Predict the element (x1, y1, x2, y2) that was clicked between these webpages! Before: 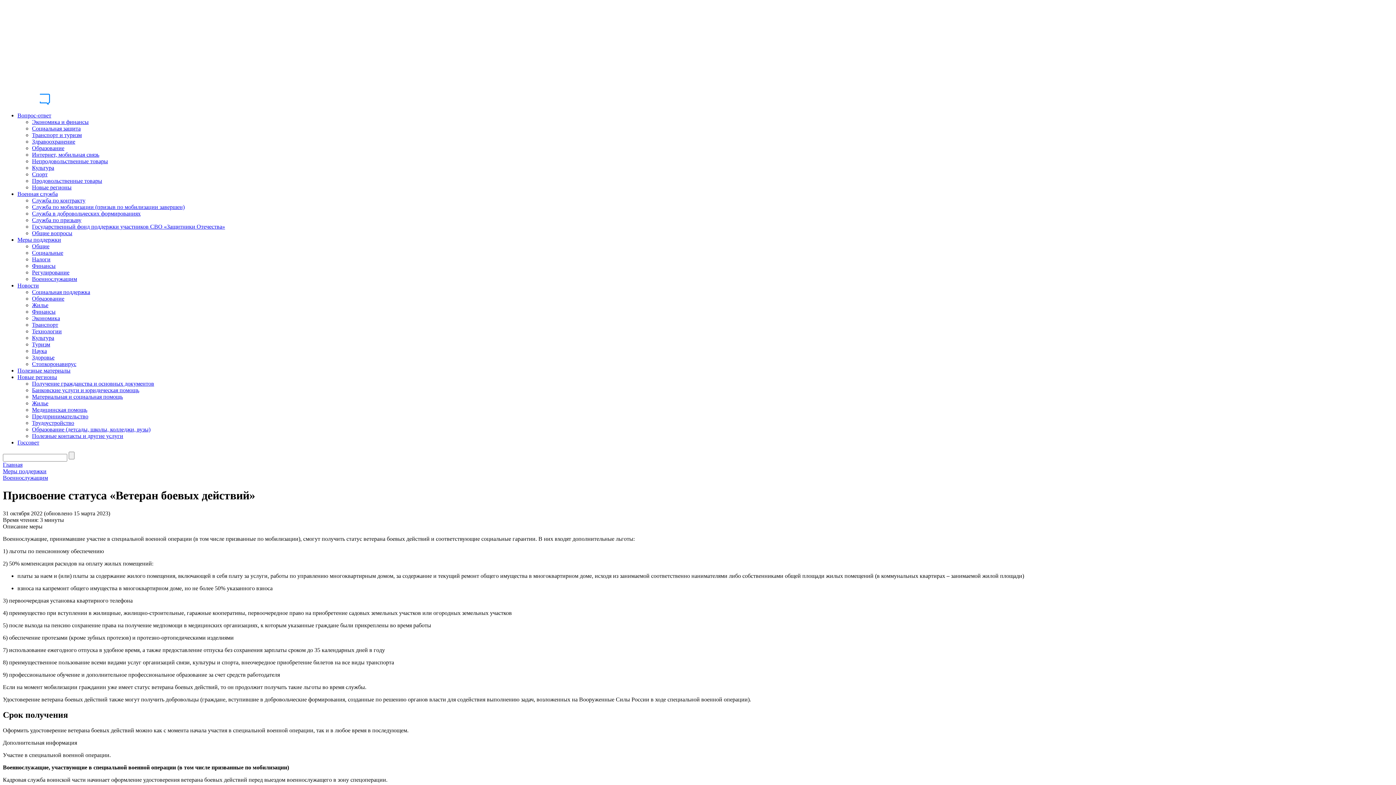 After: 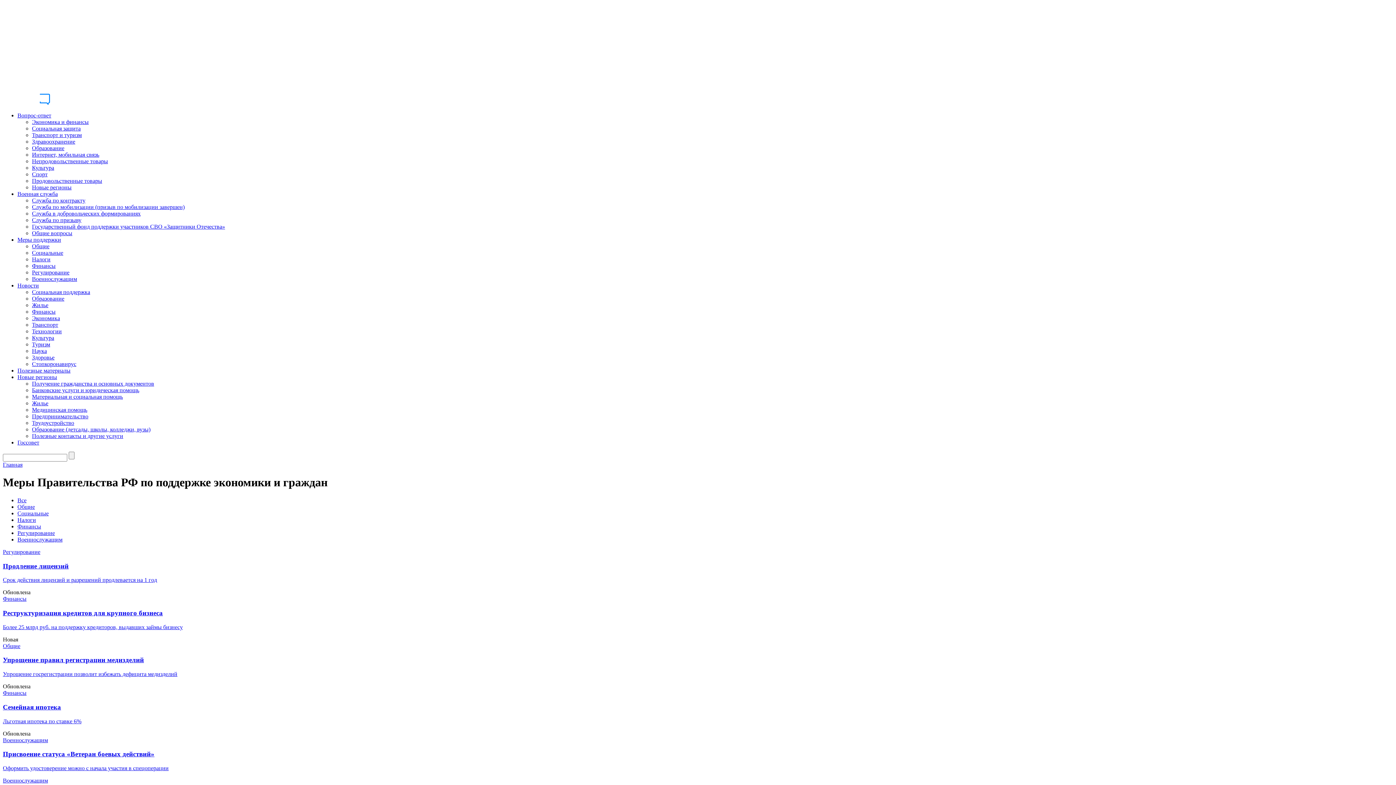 Action: bbox: (2, 468, 46, 474) label: Меры поддержки